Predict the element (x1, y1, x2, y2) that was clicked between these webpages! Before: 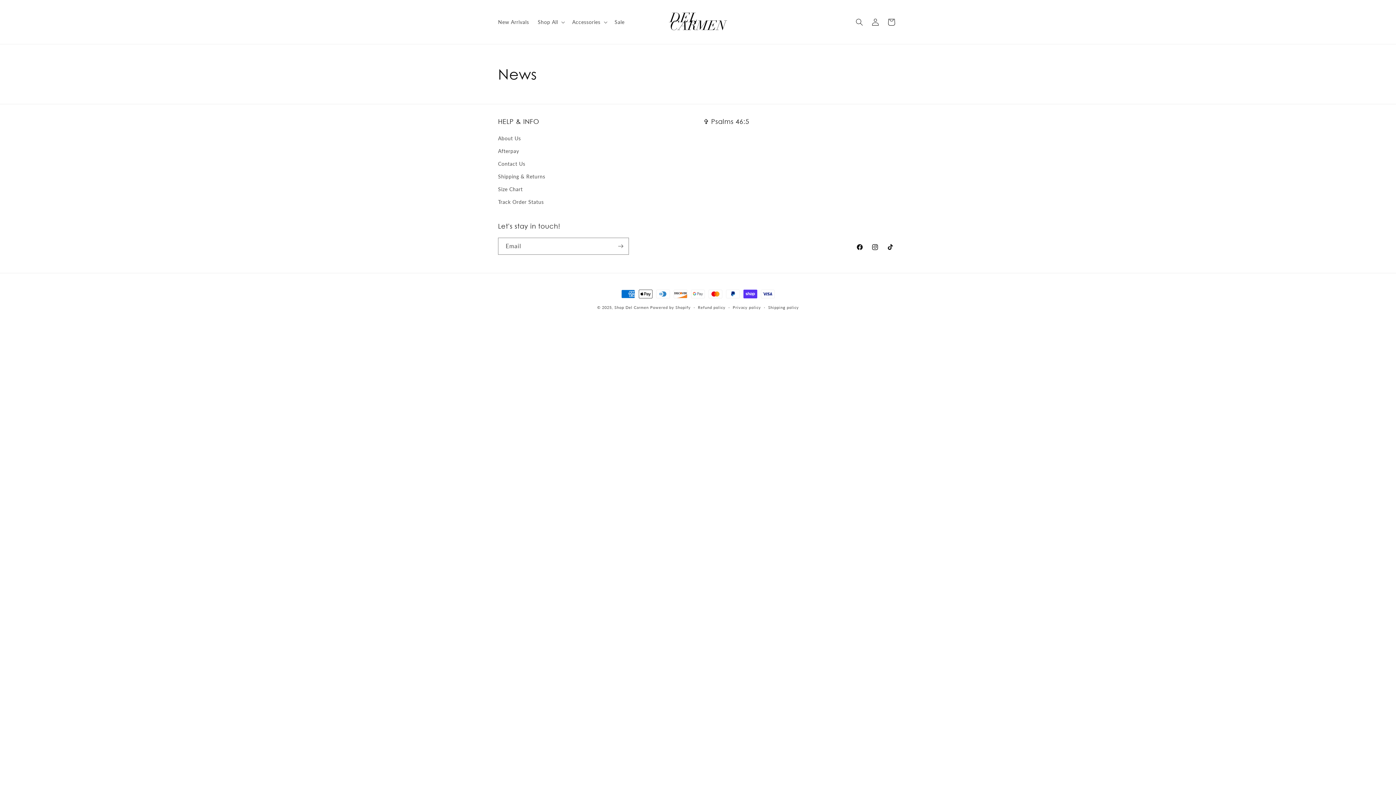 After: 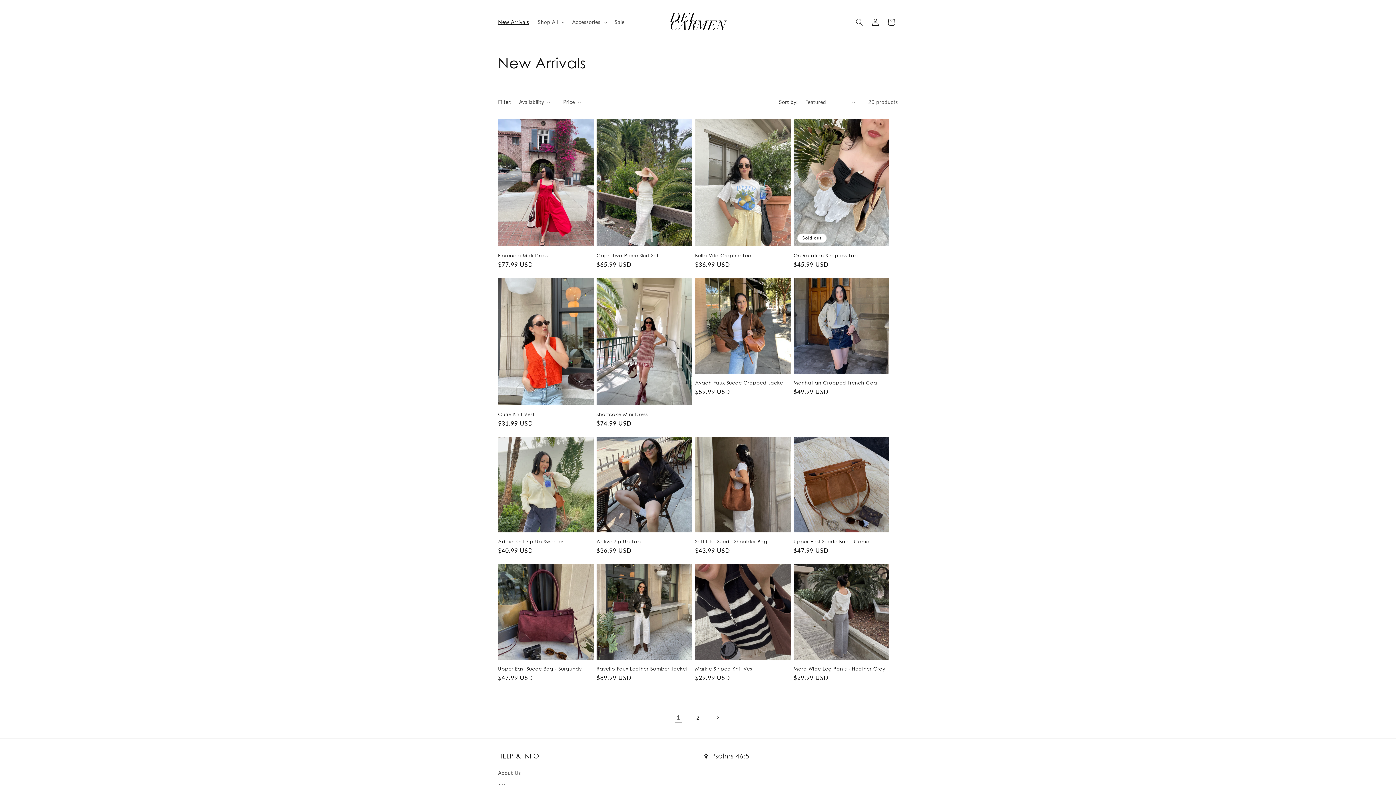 Action: label: New Arrivals bbox: (493, 14, 533, 29)